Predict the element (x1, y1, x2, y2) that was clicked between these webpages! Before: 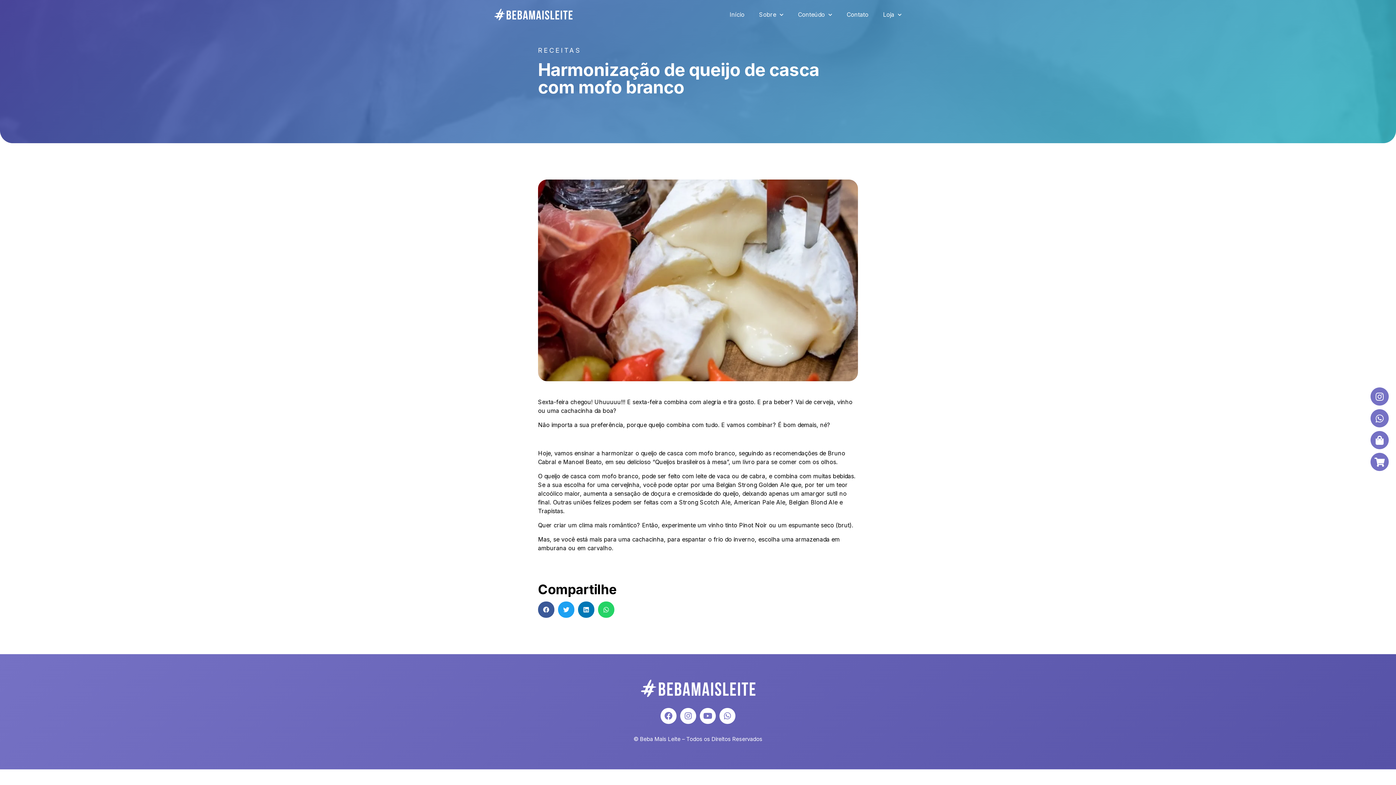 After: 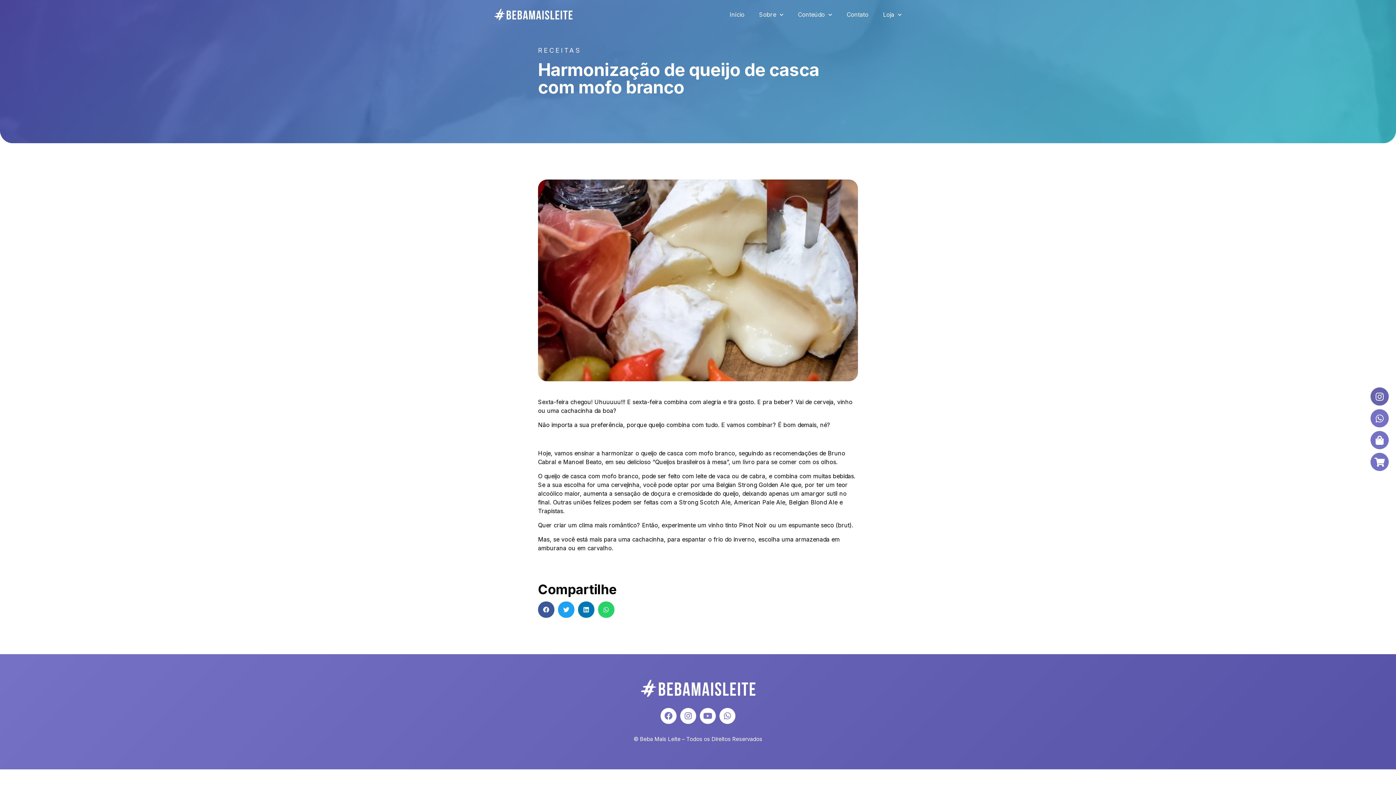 Action: label: Instagram bbox: (1370, 387, 1389, 405)